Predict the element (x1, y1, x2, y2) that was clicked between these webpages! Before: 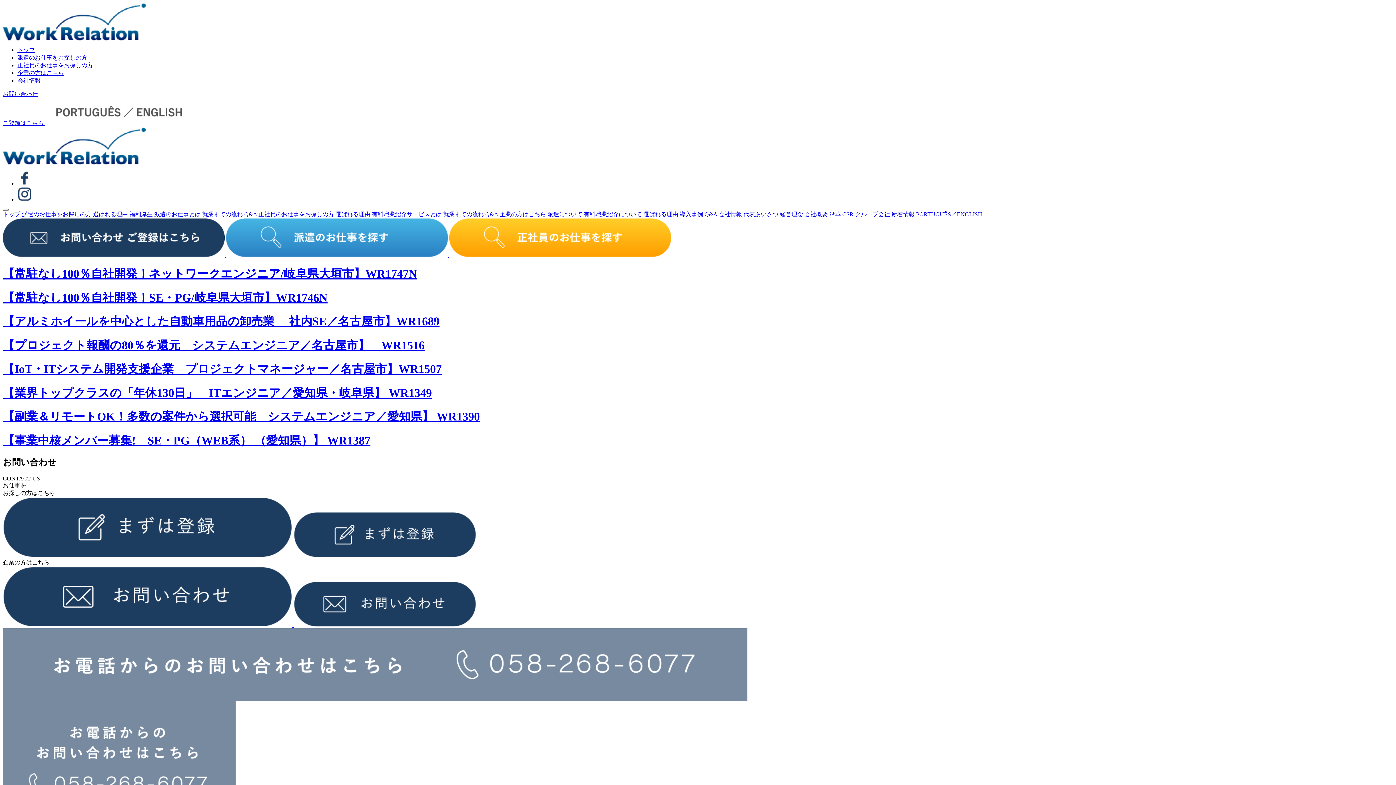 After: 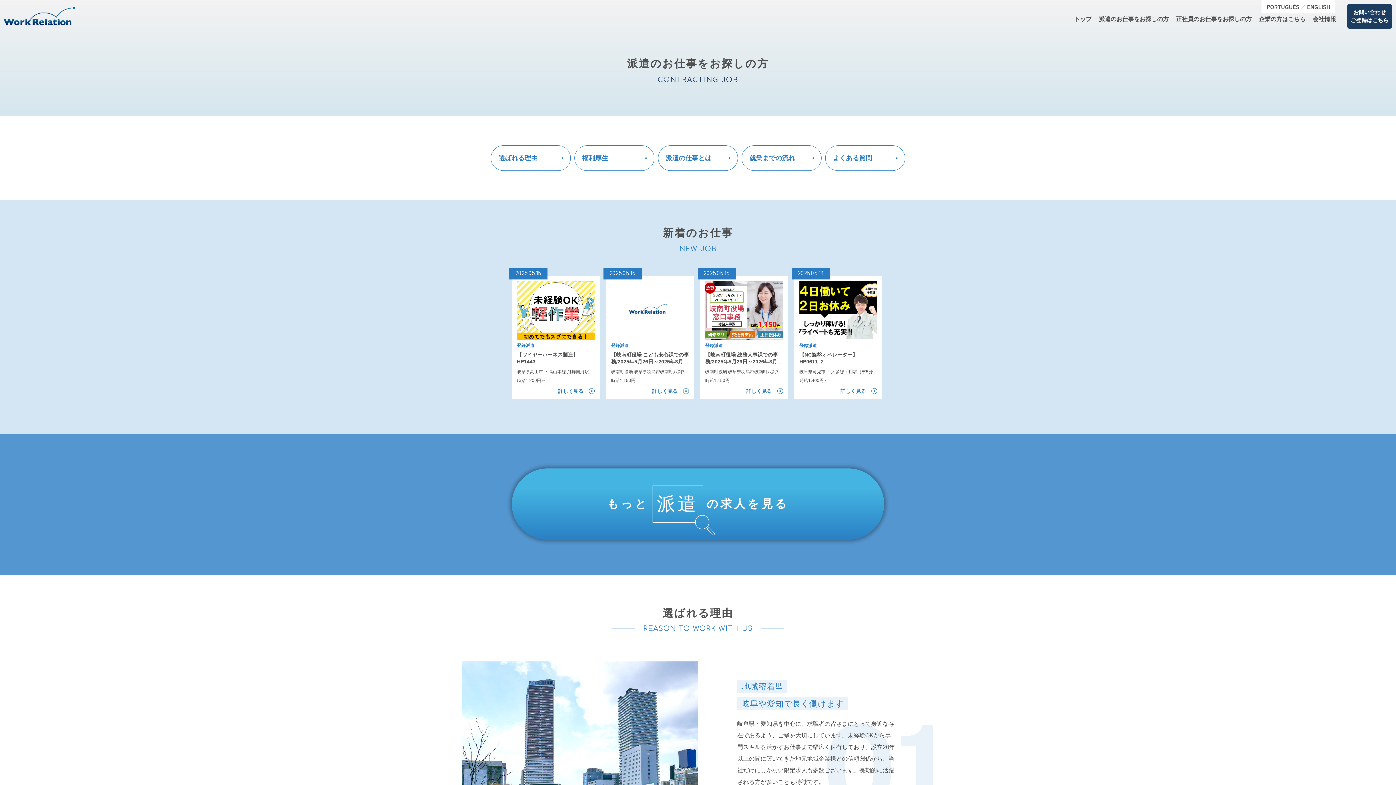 Action: label: 派遣のお仕事をお探しの⽅ bbox: (17, 54, 87, 60)